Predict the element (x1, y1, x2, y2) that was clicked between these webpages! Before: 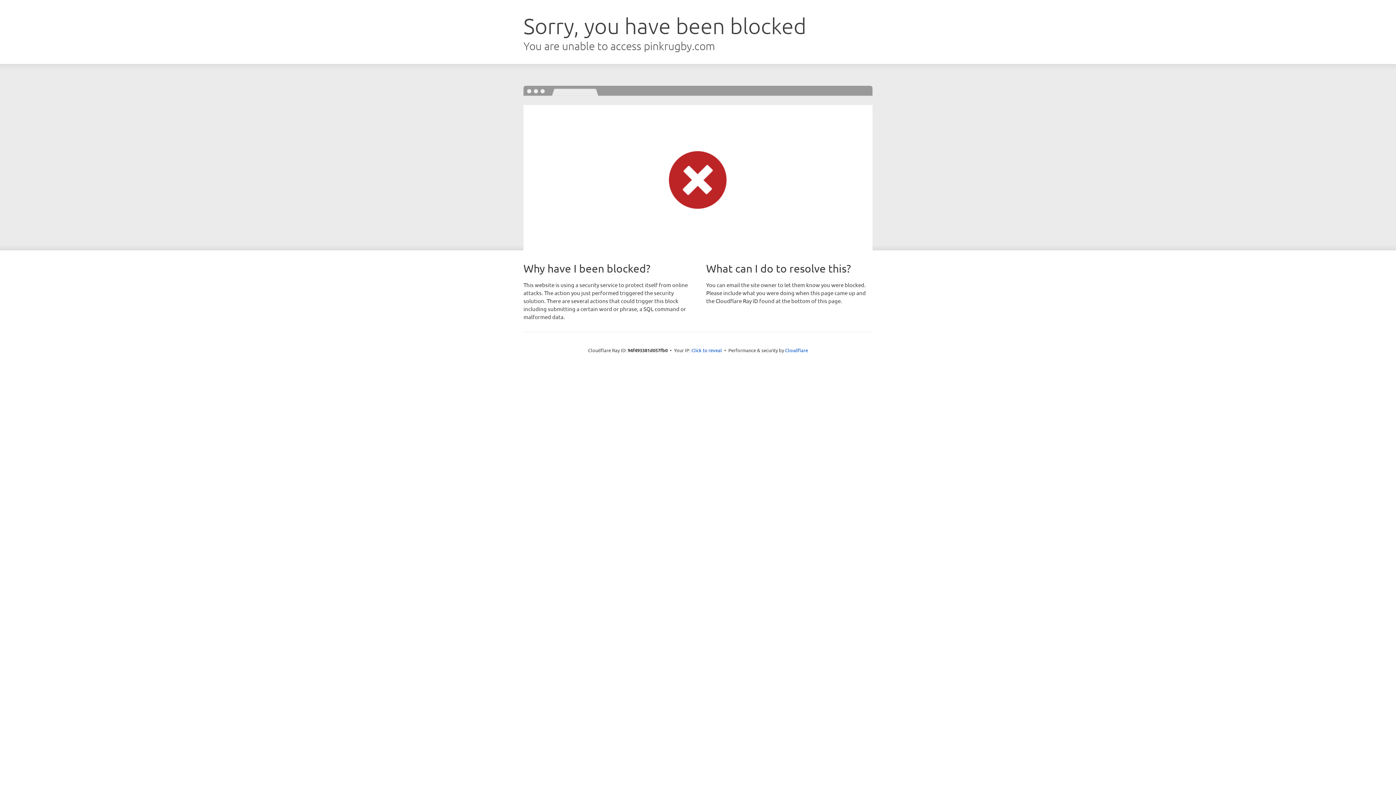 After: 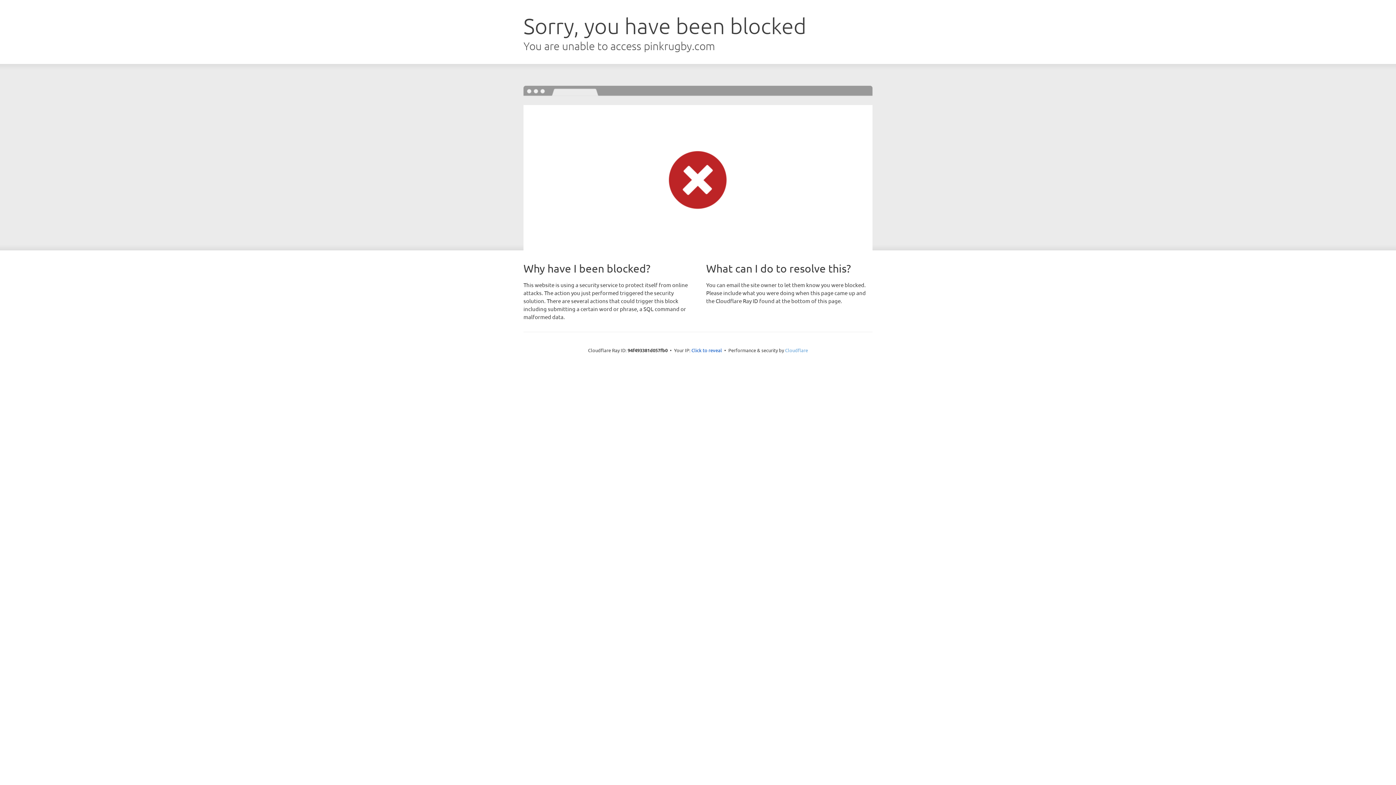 Action: label: Cloudflare bbox: (785, 347, 808, 353)